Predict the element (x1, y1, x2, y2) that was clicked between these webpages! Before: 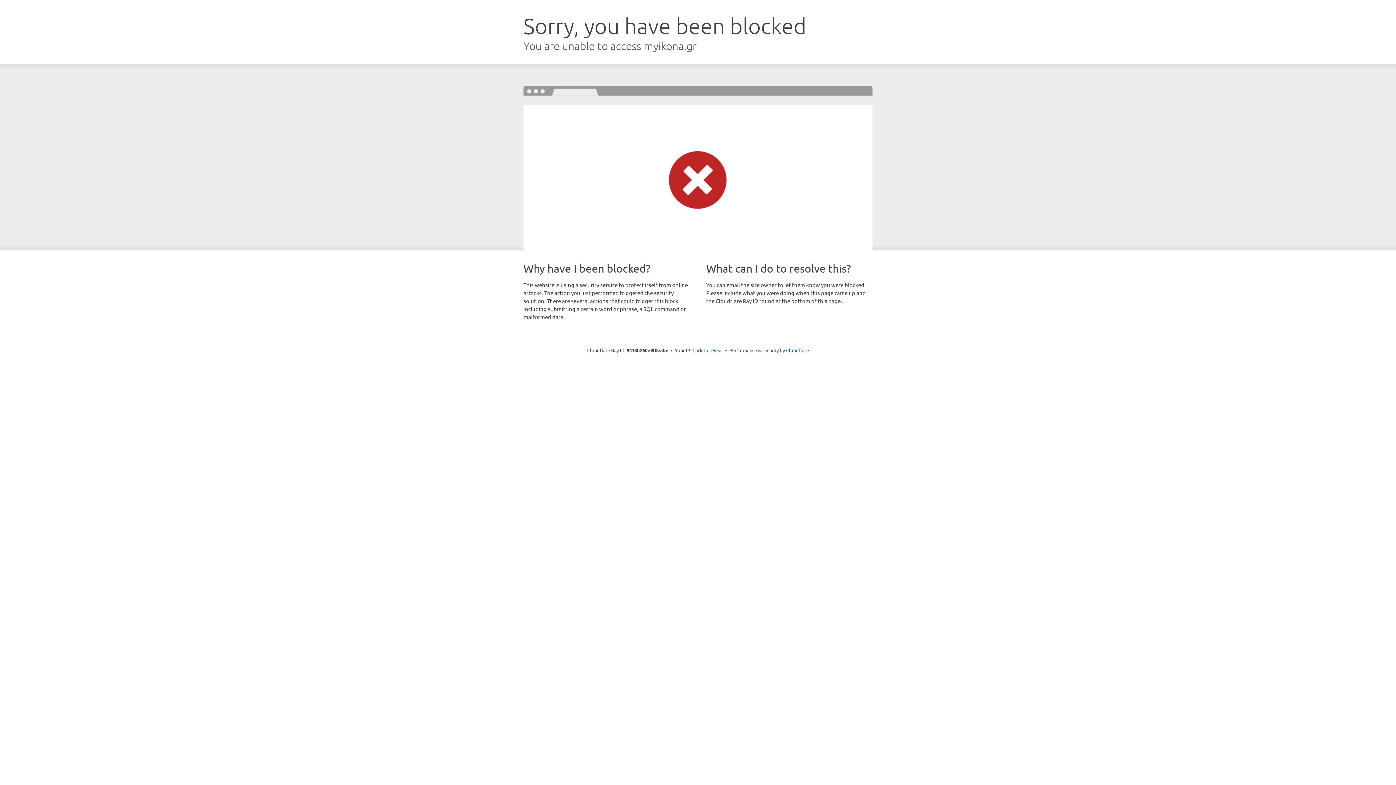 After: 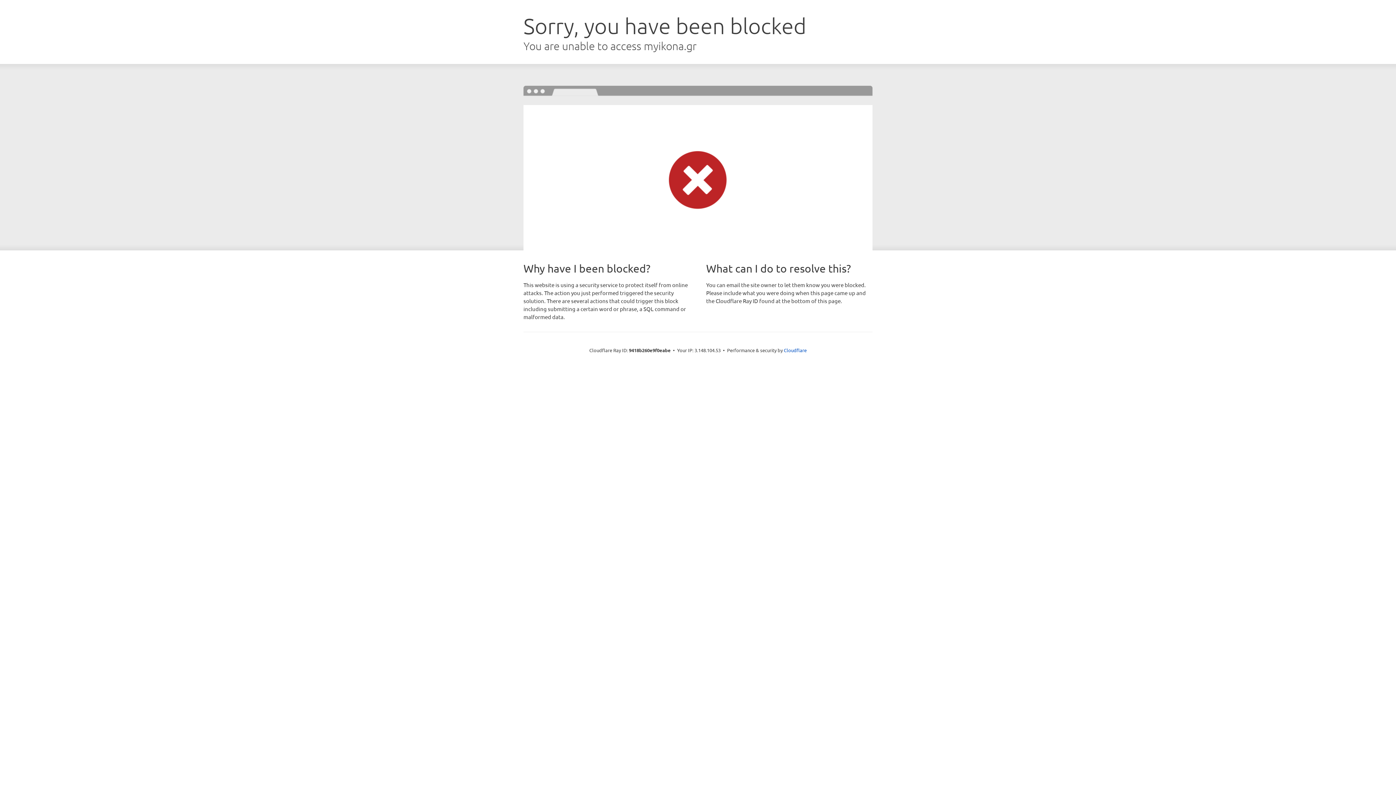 Action: bbox: (692, 346, 723, 353) label: Click to reveal